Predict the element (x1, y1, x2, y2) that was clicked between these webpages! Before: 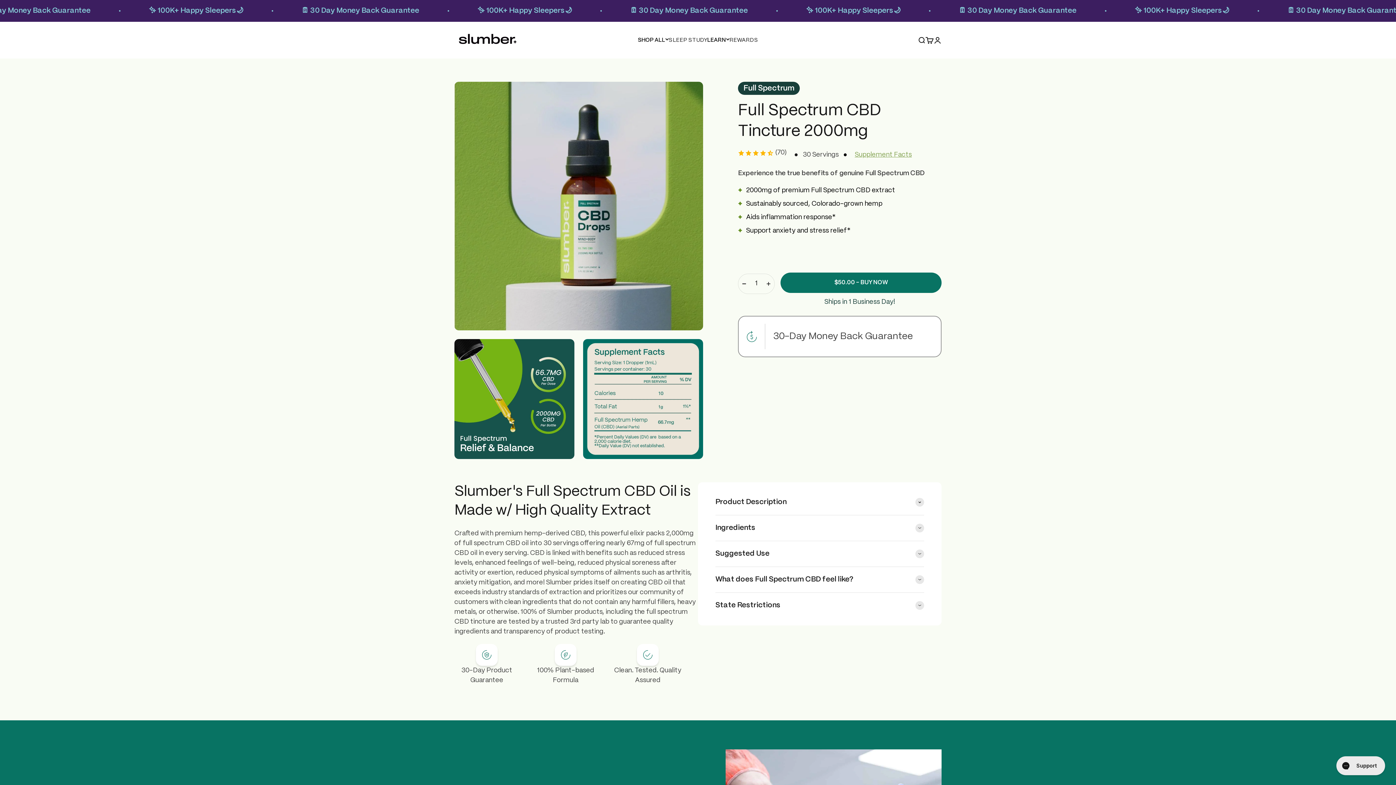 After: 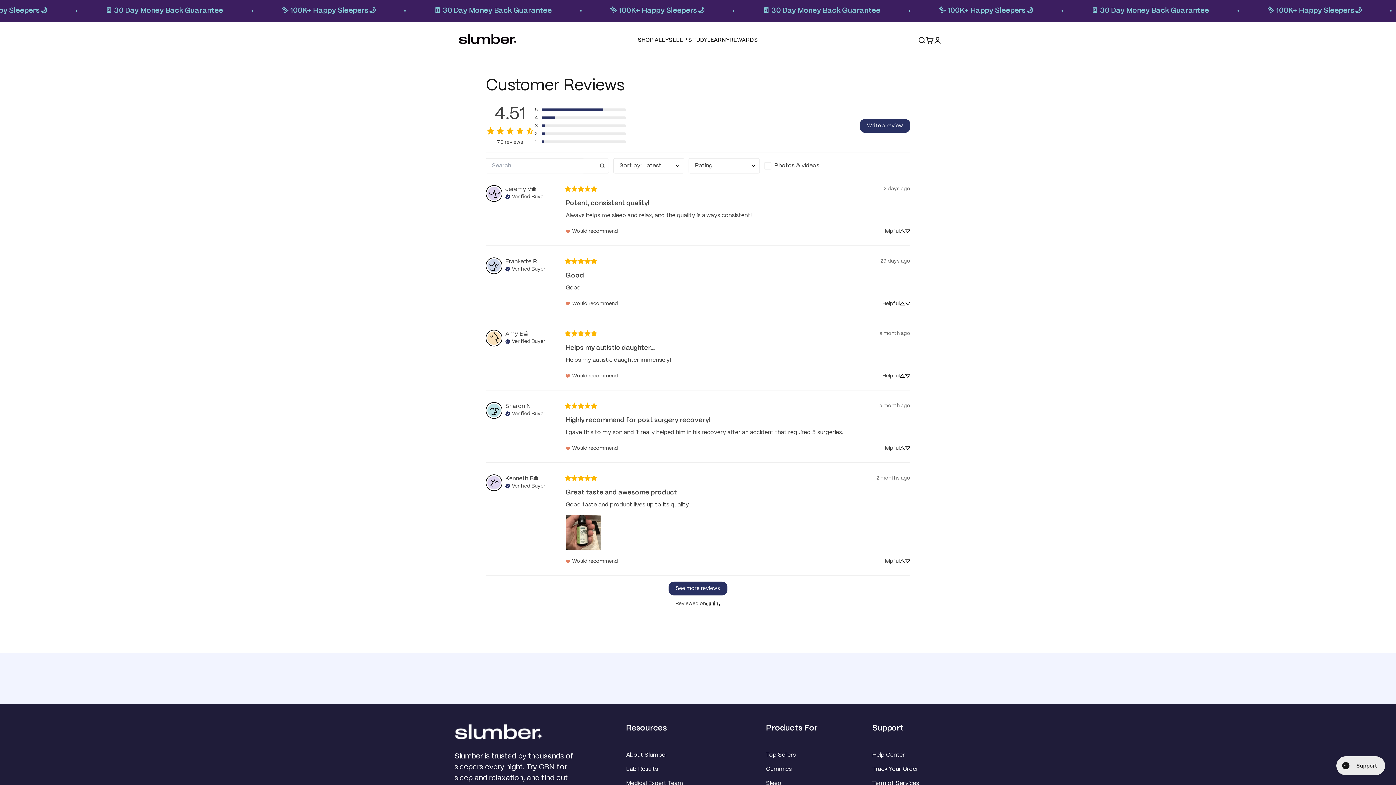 Action: bbox: (737, 148, 786, 157) label: 4.51 stars, 70 reviews